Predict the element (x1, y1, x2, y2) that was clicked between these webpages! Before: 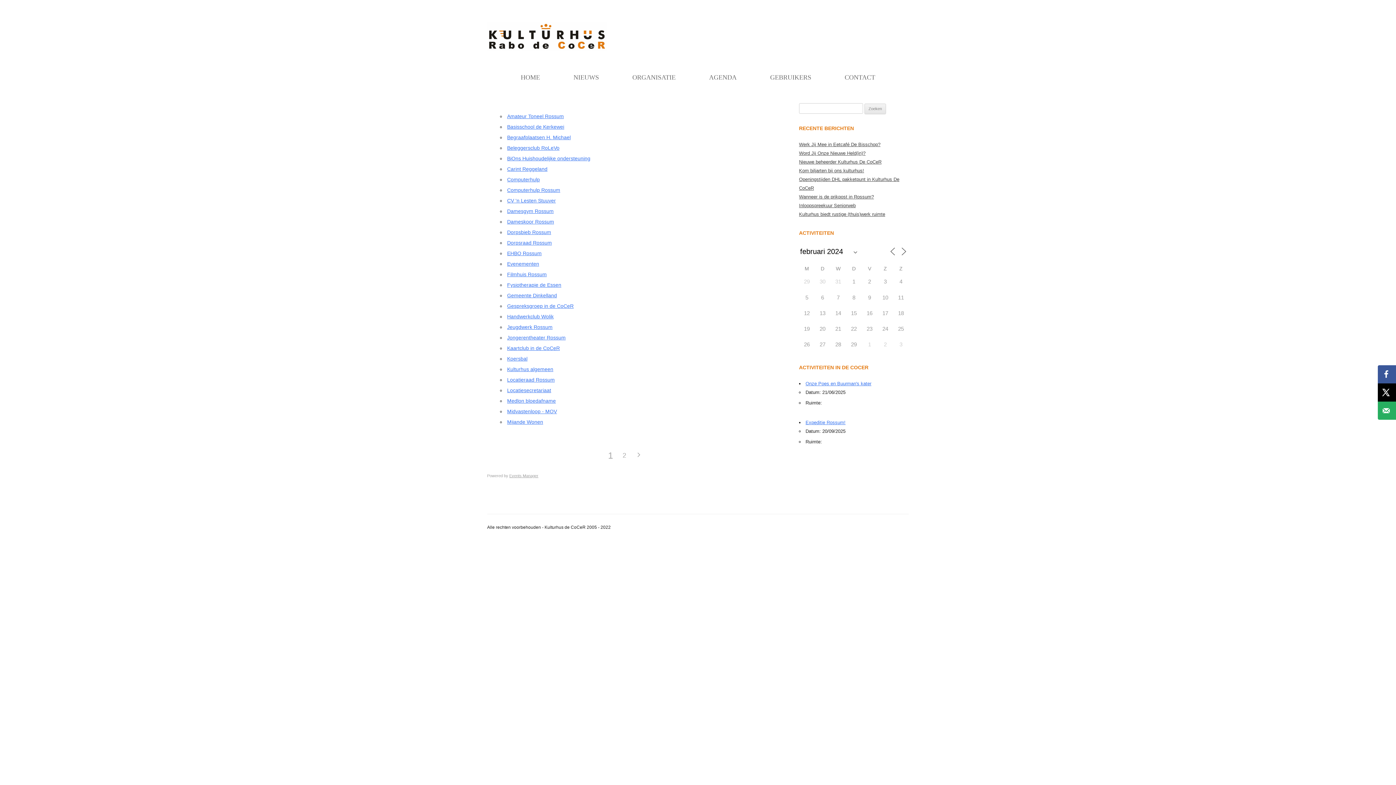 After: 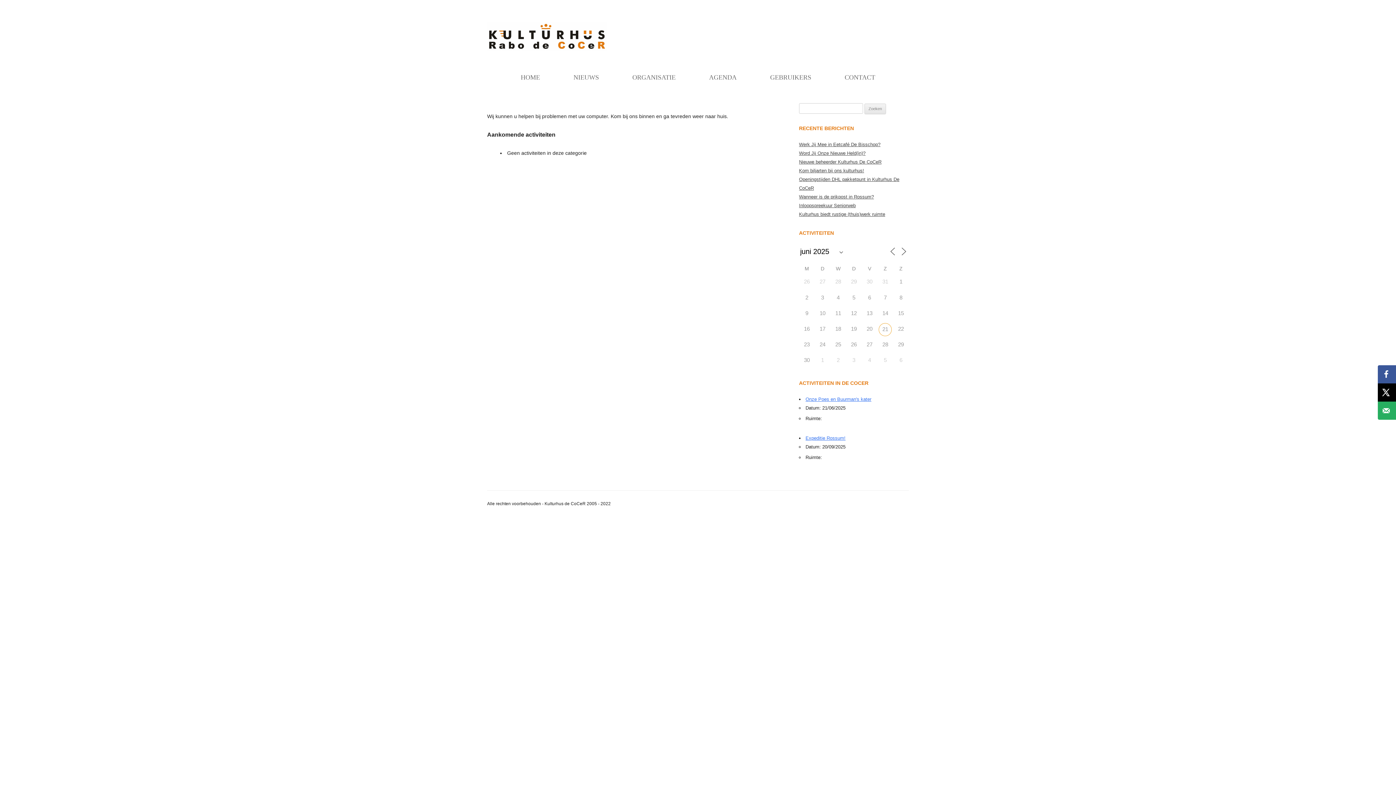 Action: label: Computerhulp Rossum bbox: (507, 187, 560, 193)